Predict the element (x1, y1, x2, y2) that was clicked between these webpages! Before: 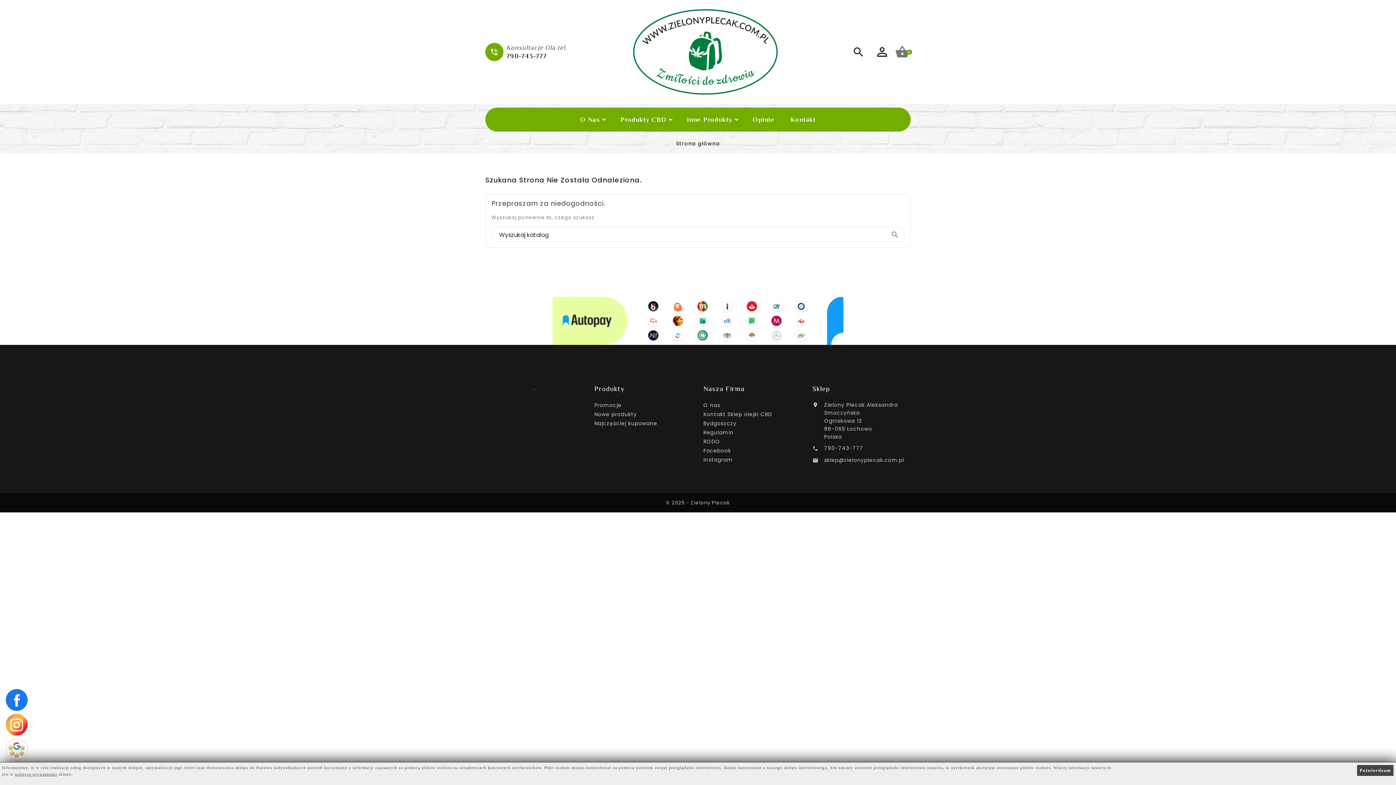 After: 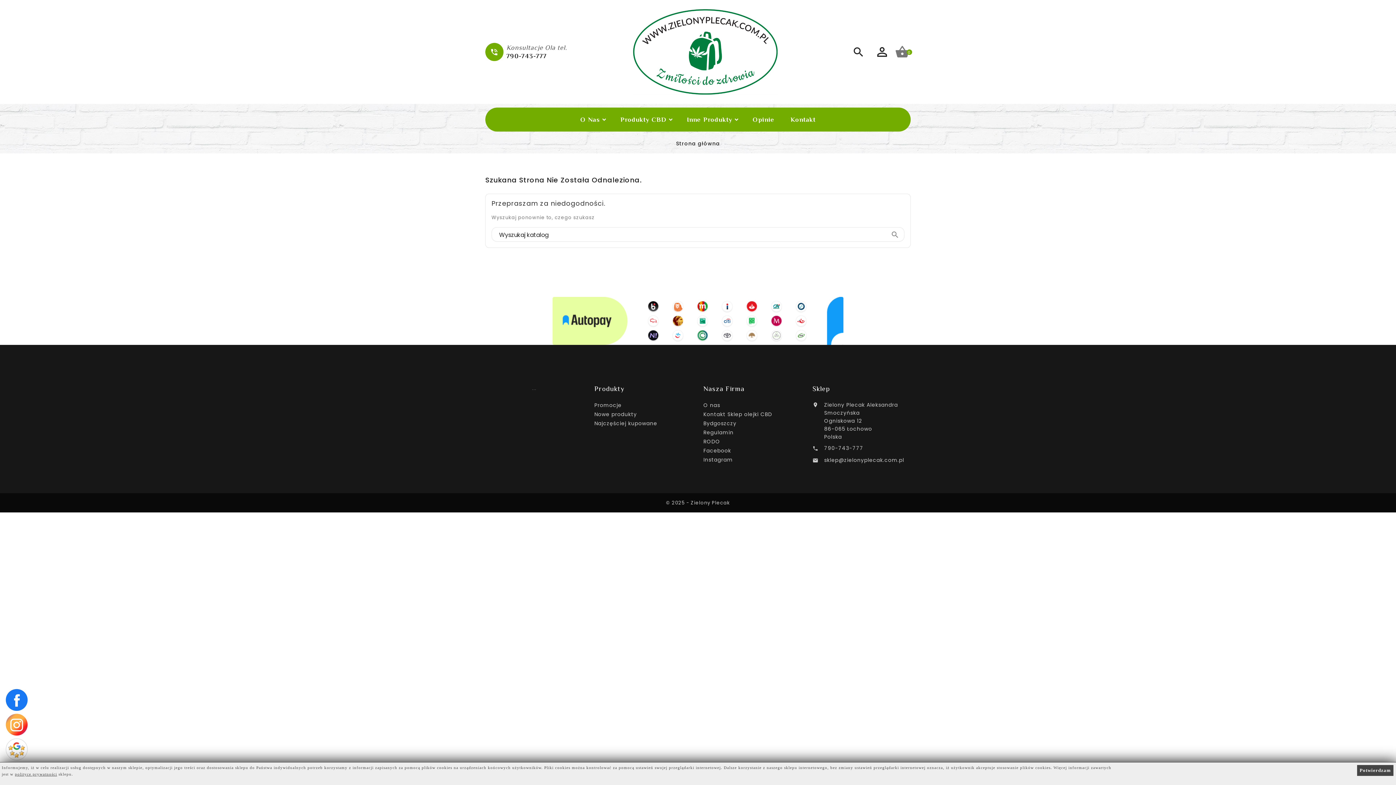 Action: bbox: (5, 714, 27, 736)